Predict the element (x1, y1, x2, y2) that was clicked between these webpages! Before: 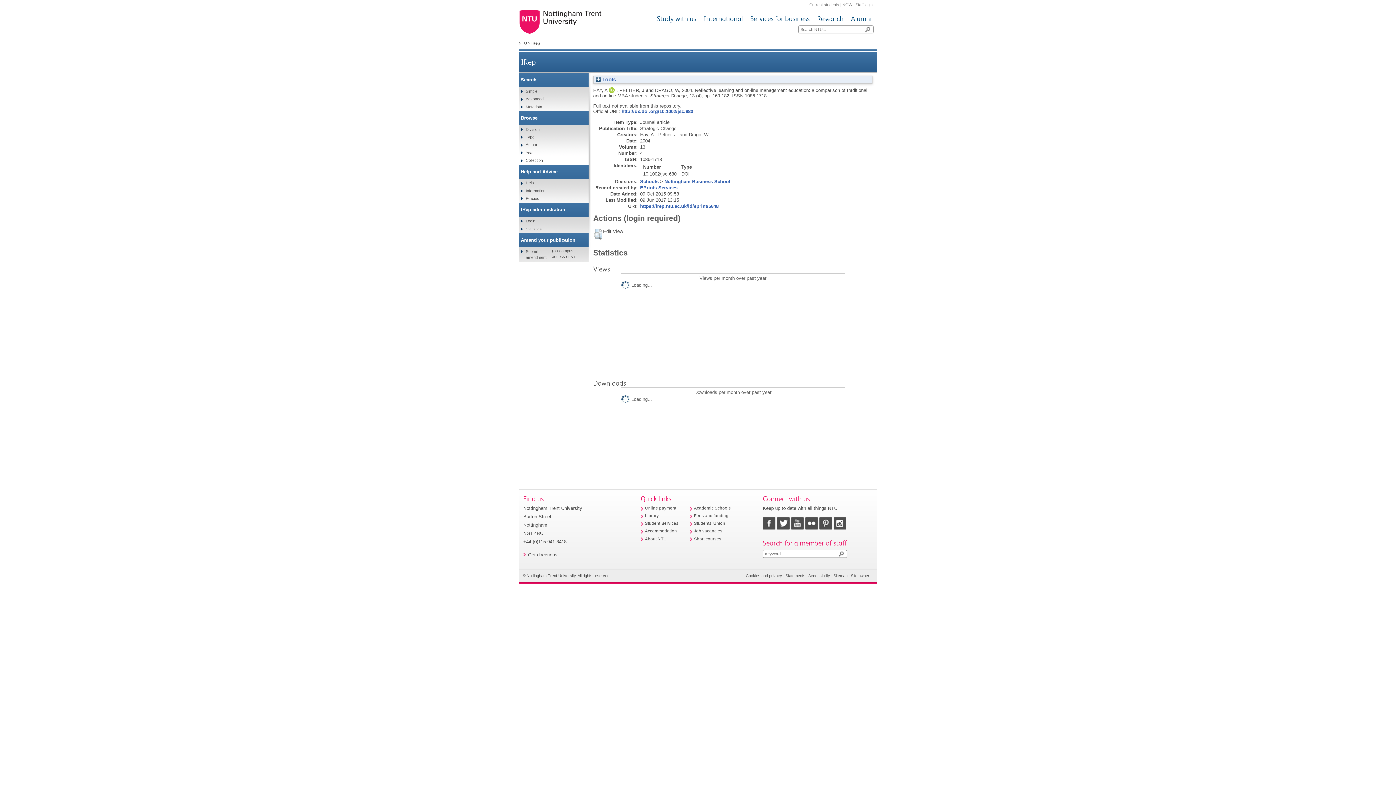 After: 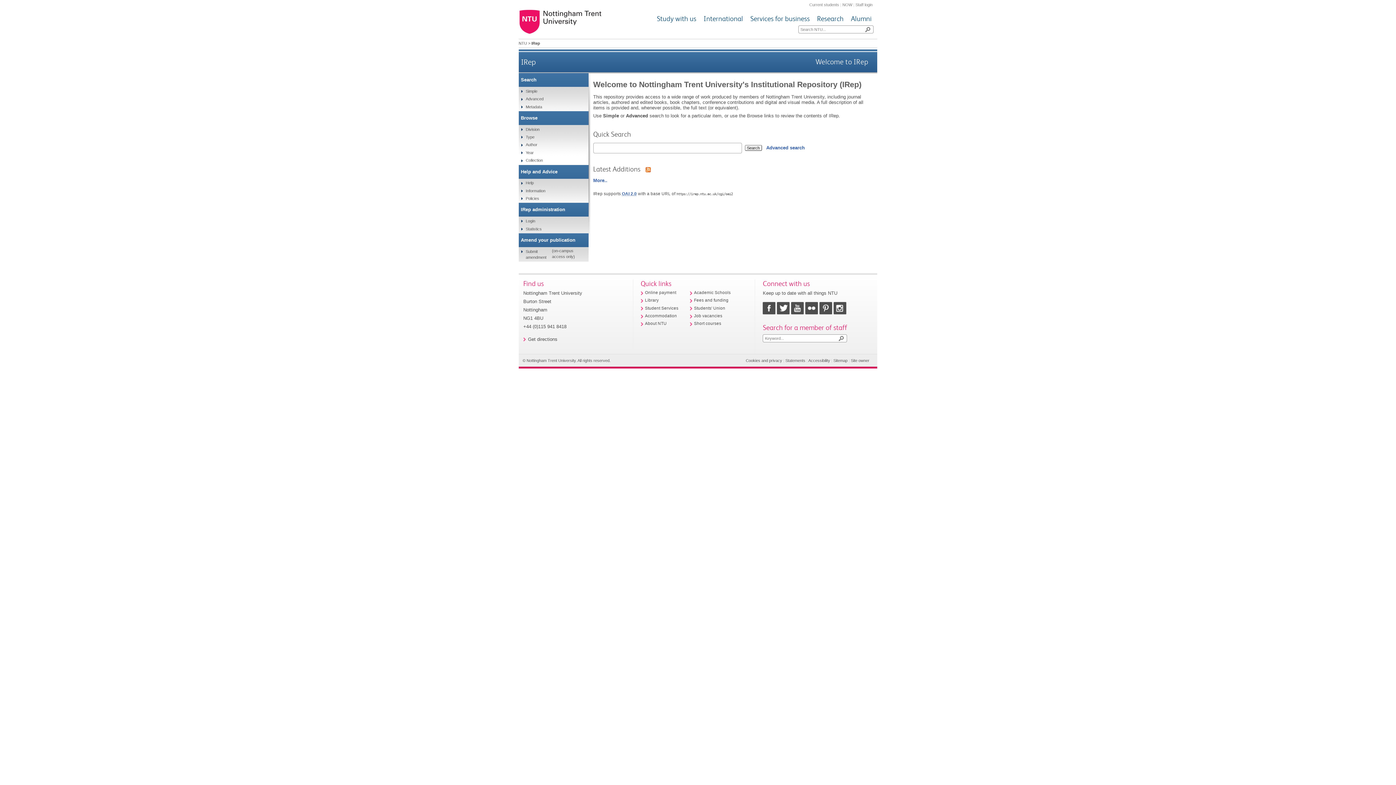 Action: label: IRep bbox: (521, 57, 536, 66)